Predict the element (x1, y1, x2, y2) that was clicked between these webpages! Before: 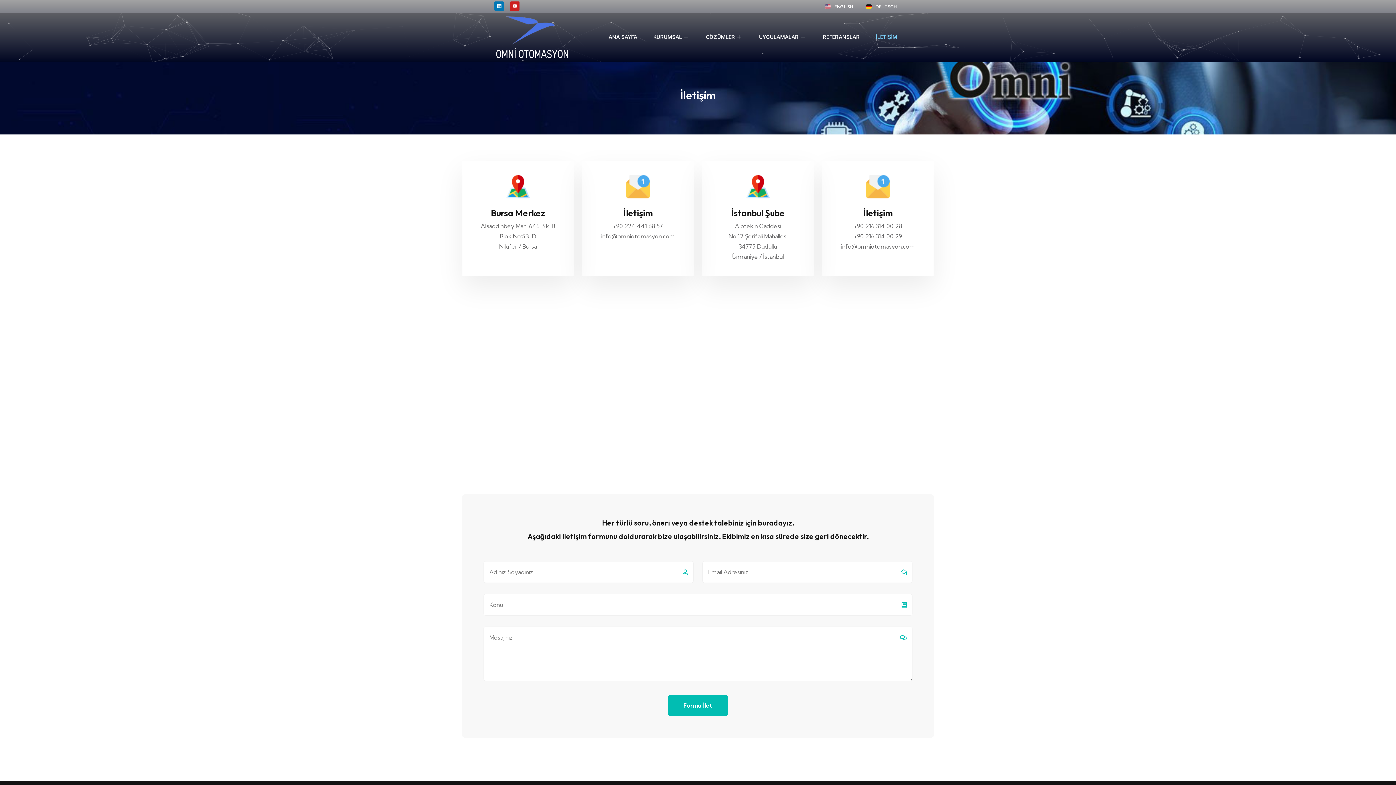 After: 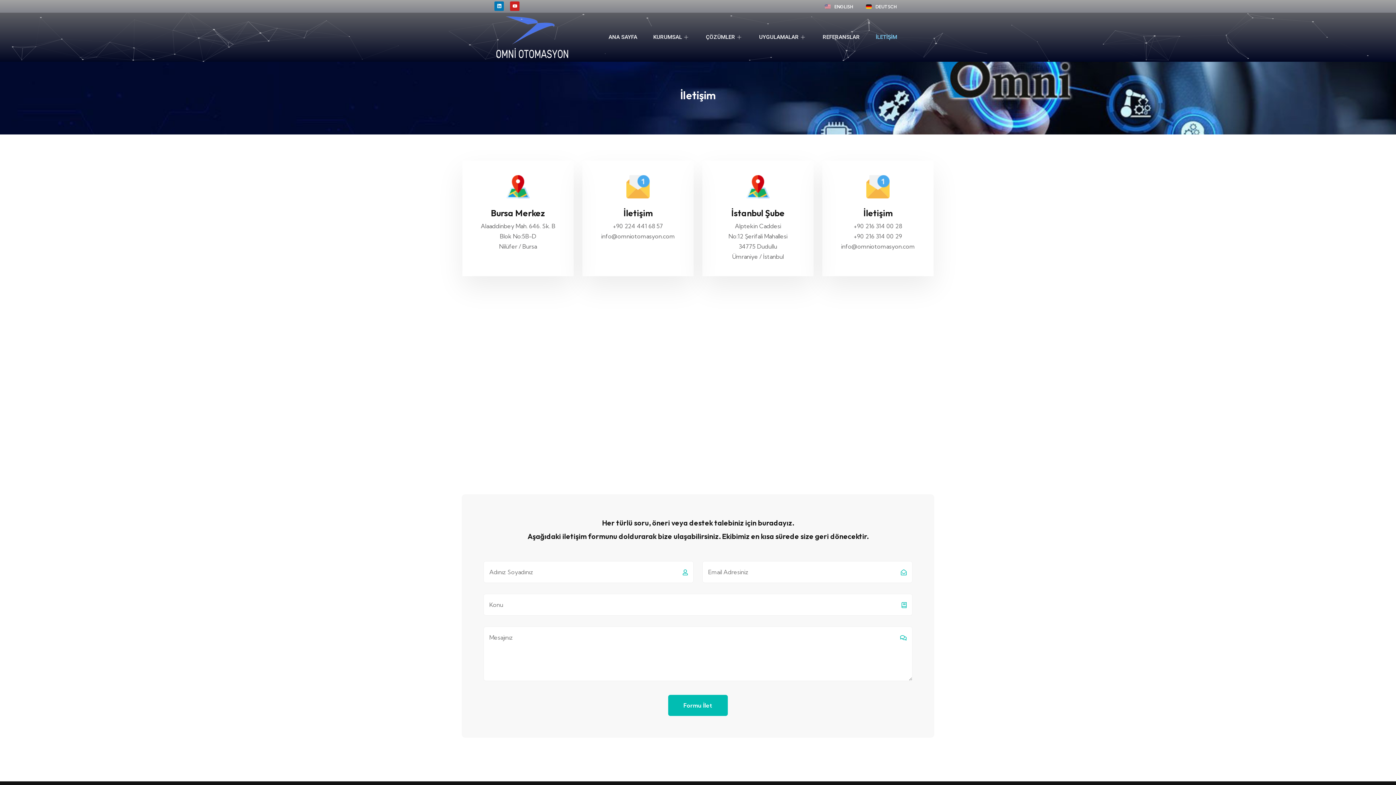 Action: label: Alaaddinbey Mah. 646. Sk. B Blok No:5B-D
Nilüfer / Bursa bbox: (480, 222, 555, 250)